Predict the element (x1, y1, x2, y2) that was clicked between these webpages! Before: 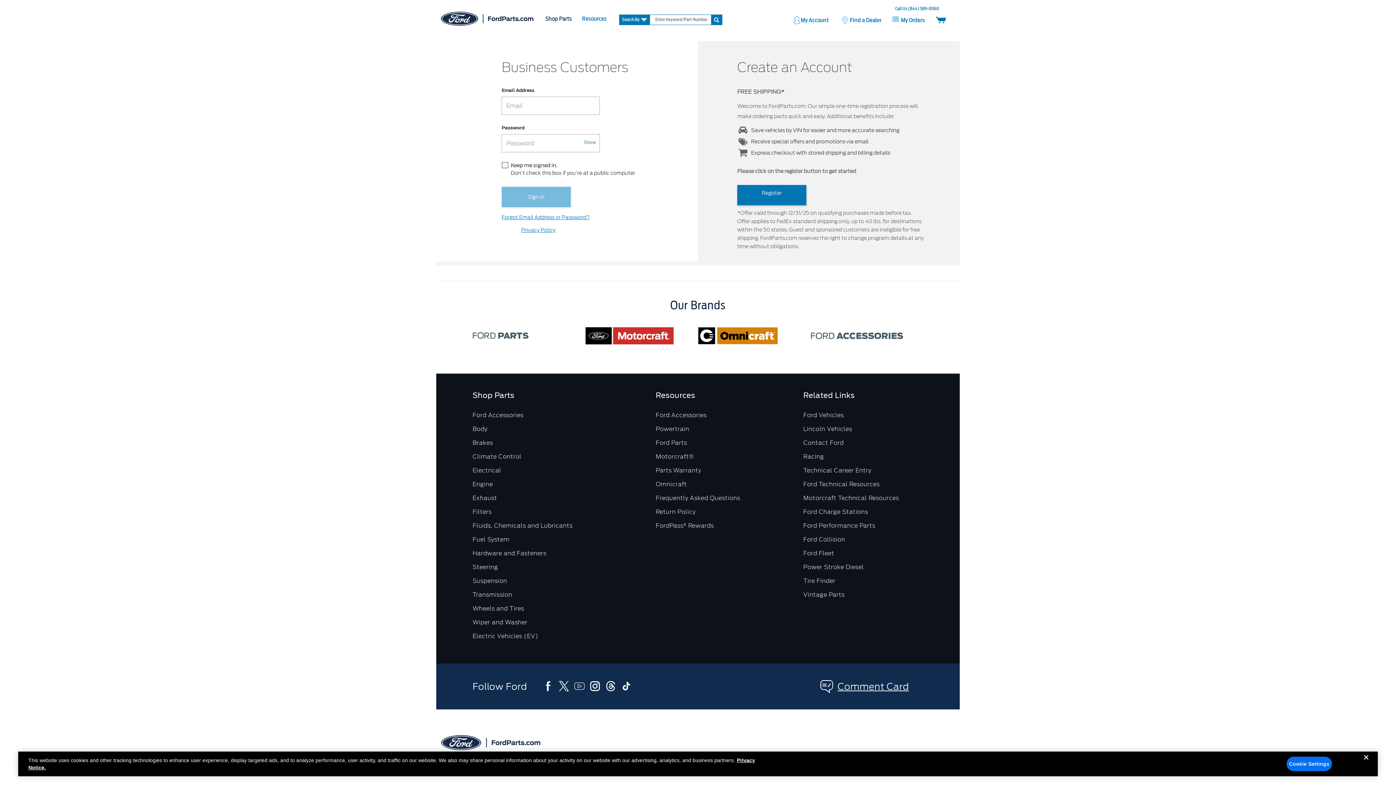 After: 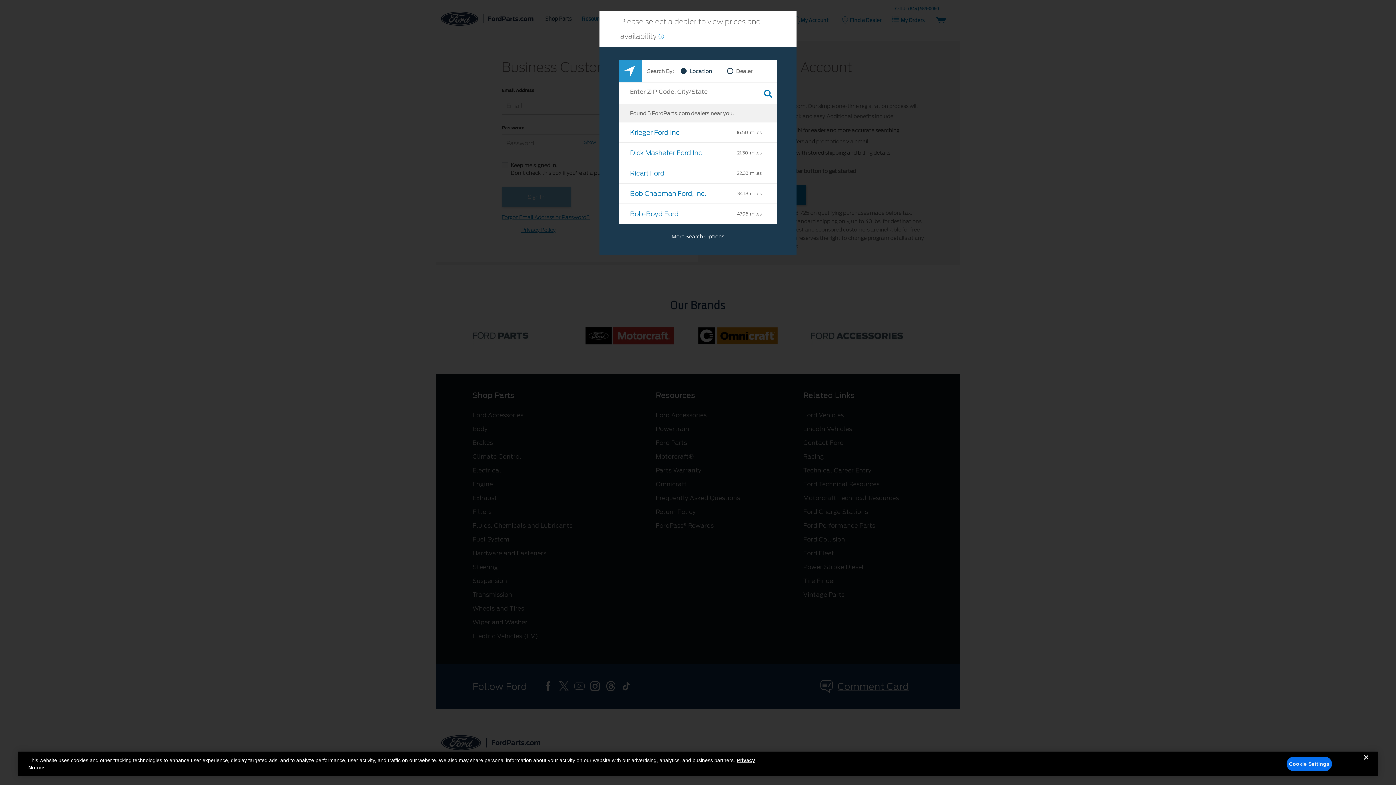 Action: bbox: (472, 633, 538, 640) label: Electric Vehicles (EV)